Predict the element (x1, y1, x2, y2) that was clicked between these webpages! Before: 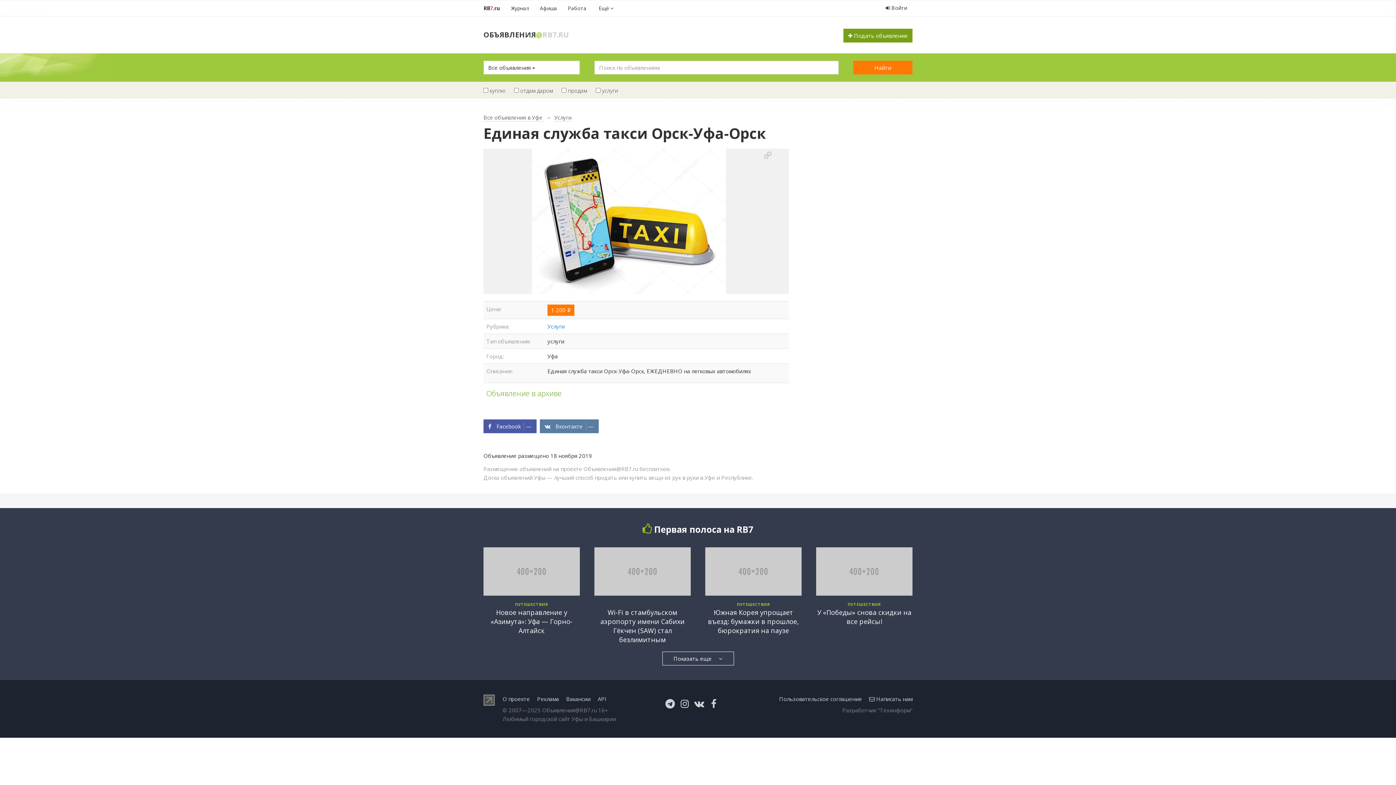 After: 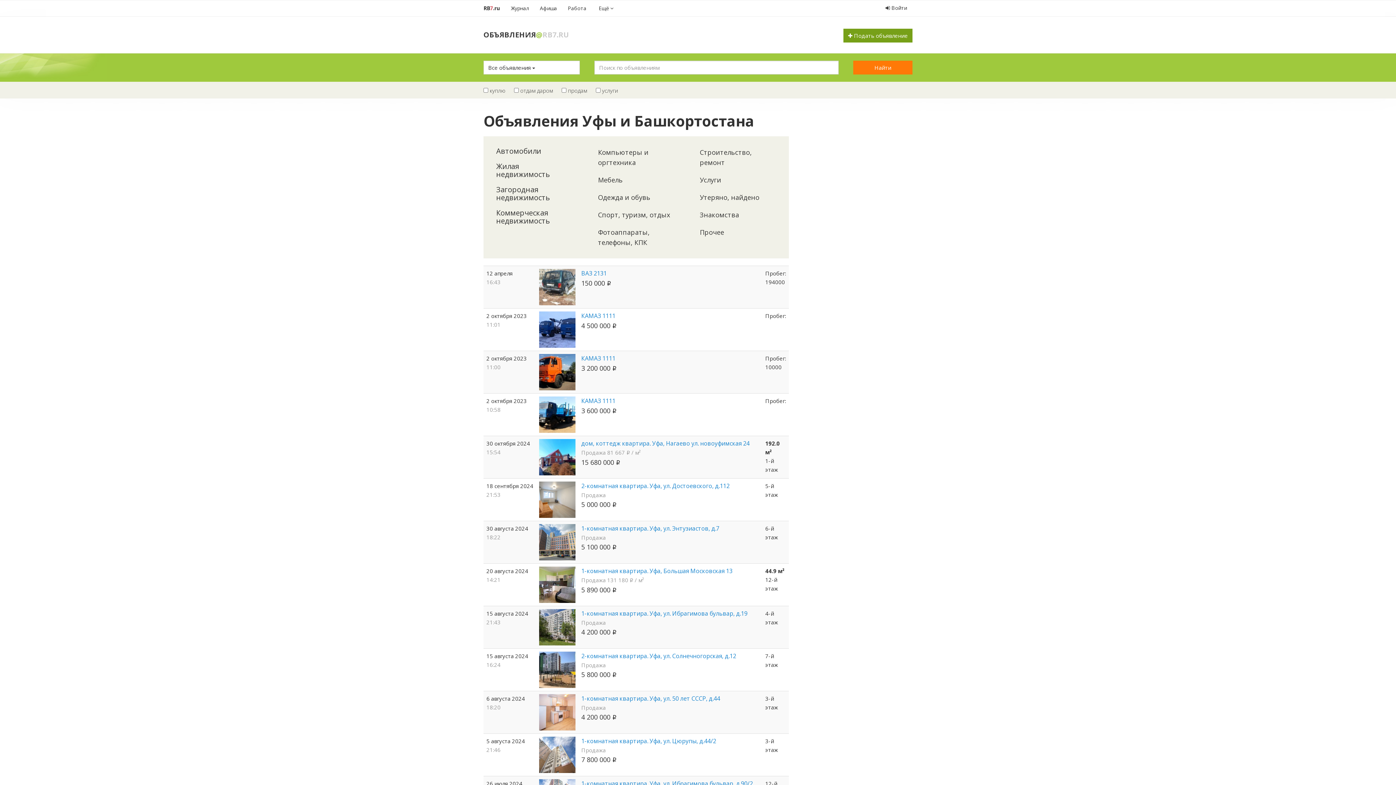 Action: bbox: (483, 29, 536, 39) label: ОБЪЯВЛЕНИЯ